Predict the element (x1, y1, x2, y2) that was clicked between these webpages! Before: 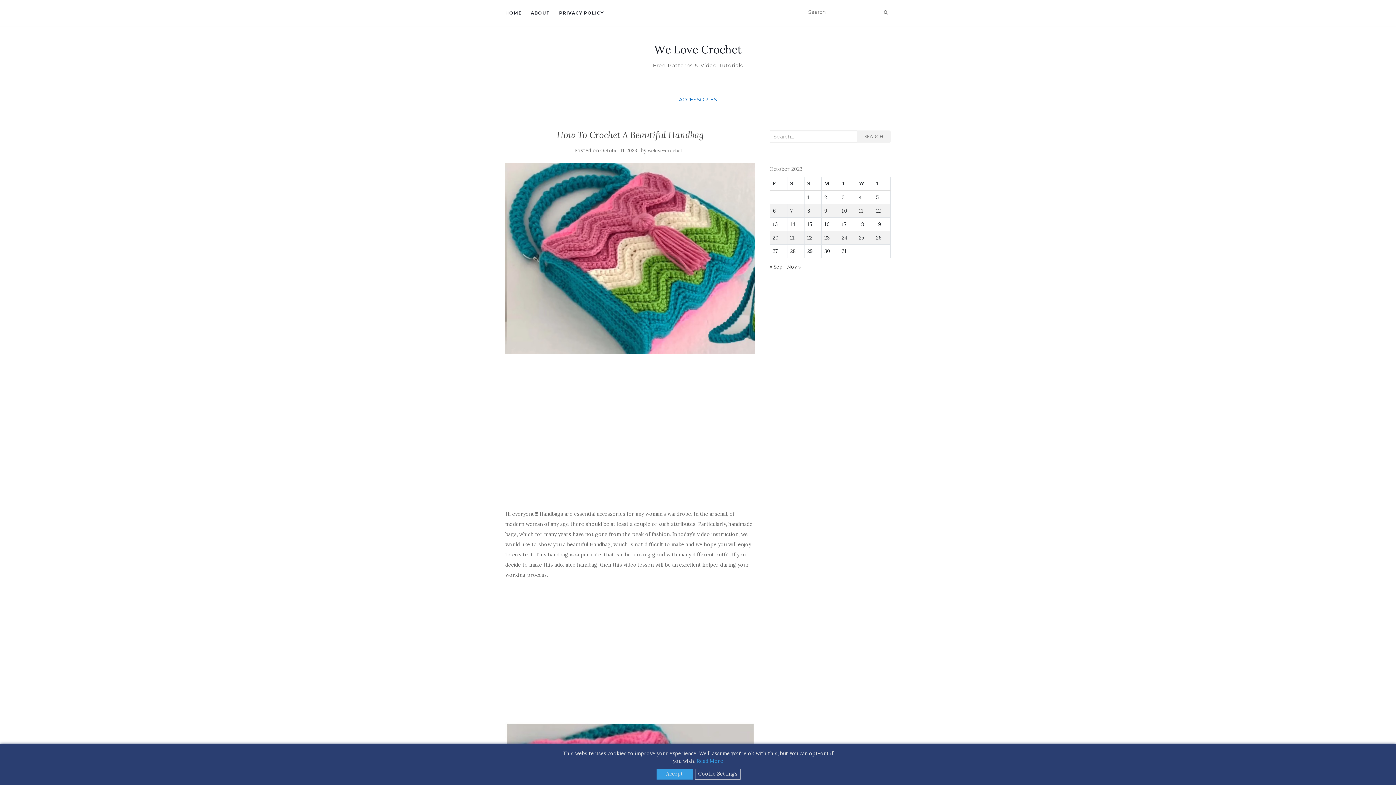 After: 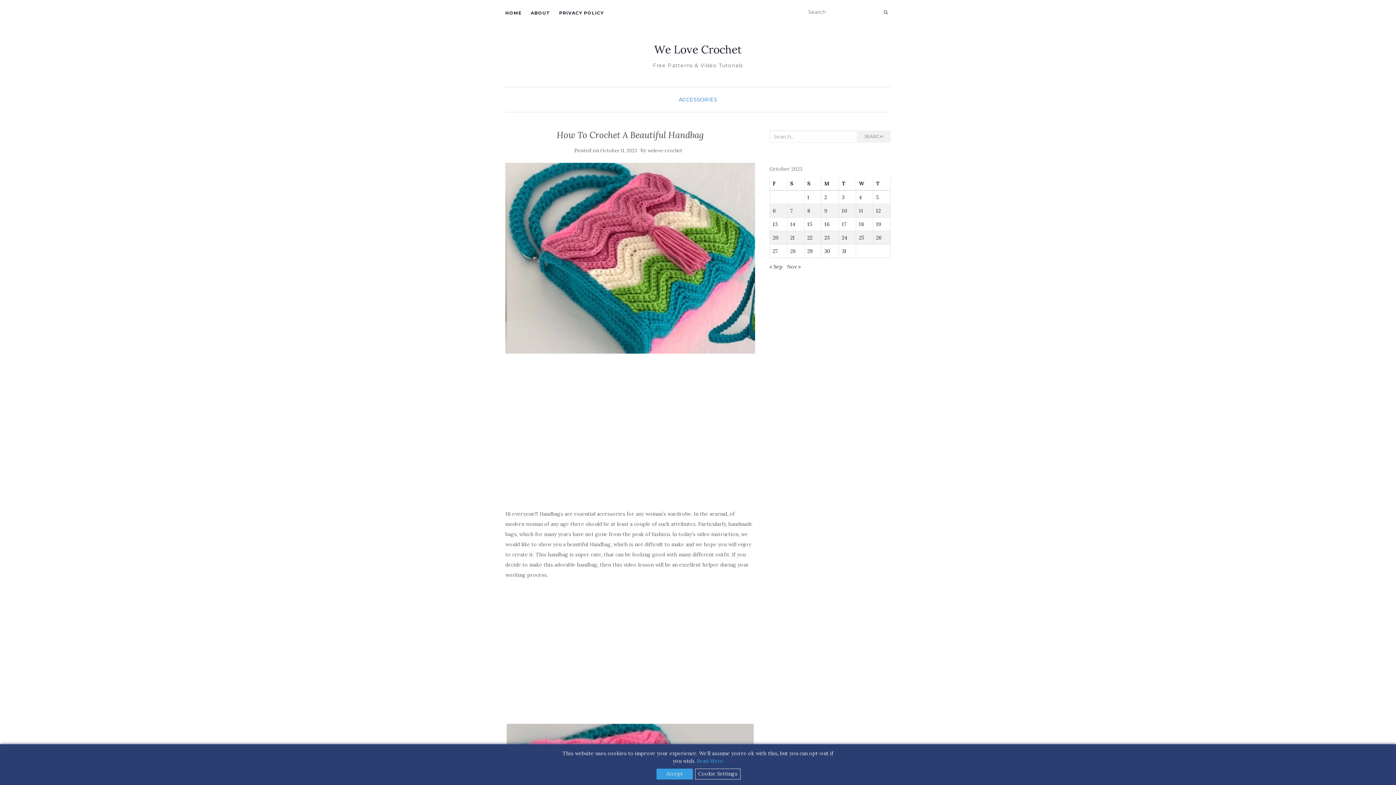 Action: label: Read More bbox: (696, 758, 723, 764)